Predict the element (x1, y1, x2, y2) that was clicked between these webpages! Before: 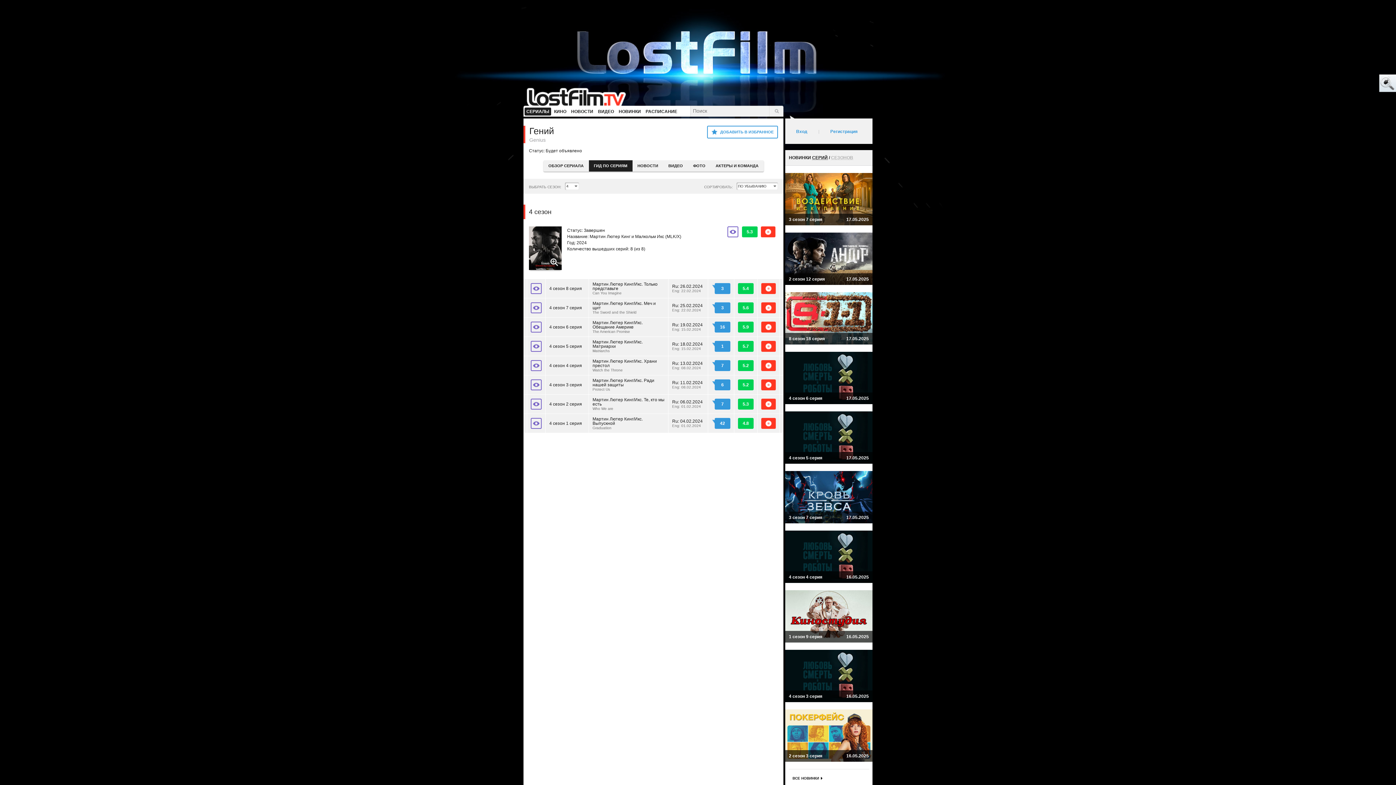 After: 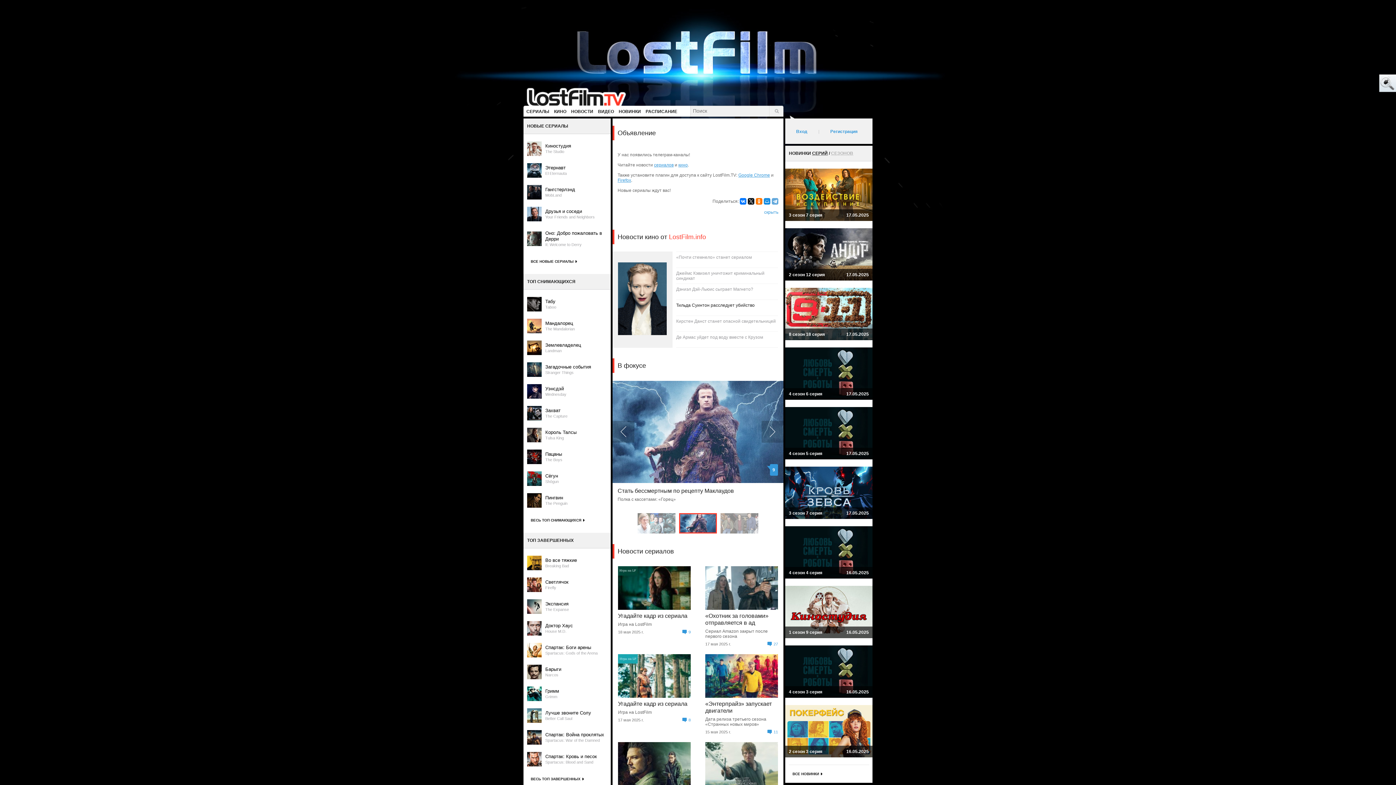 Action: bbox: (0, 0, 1396, 87)